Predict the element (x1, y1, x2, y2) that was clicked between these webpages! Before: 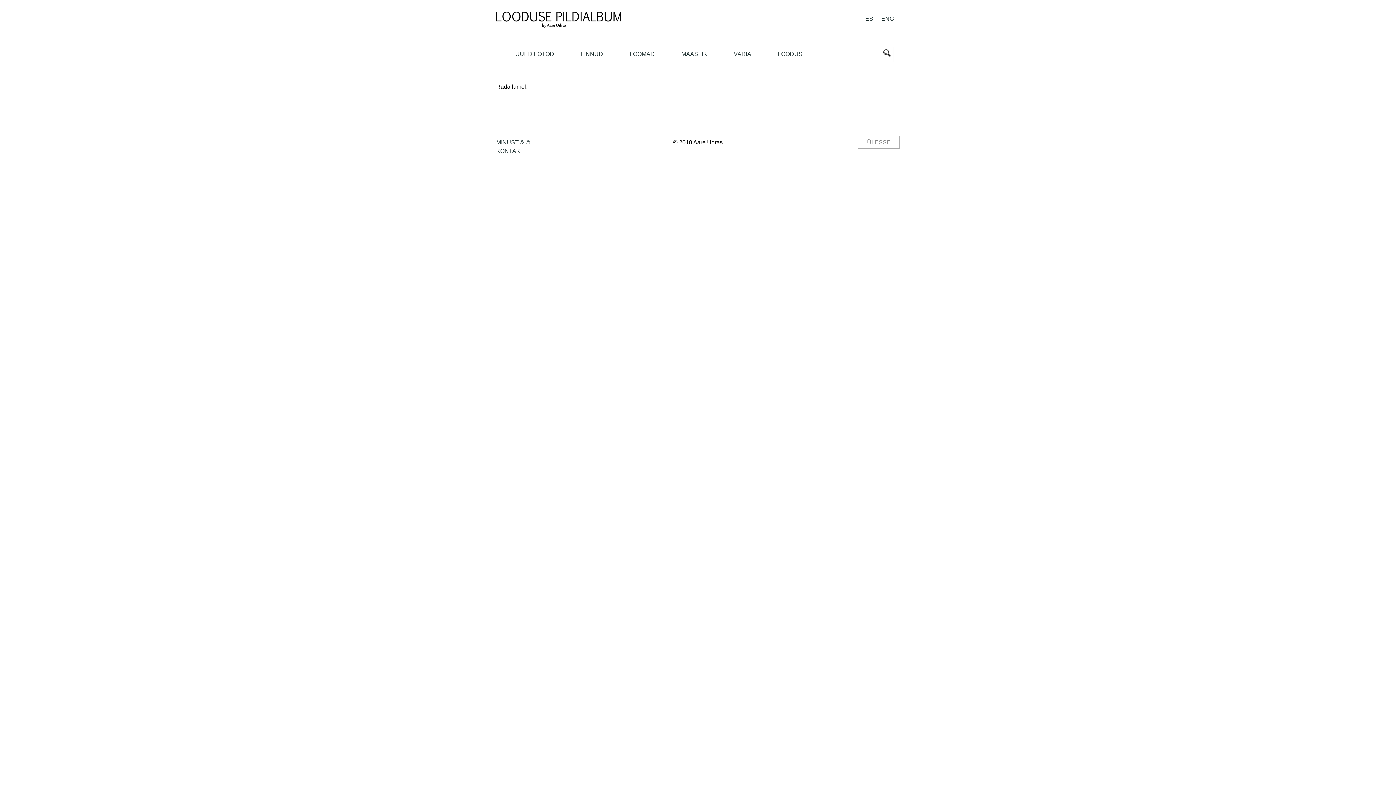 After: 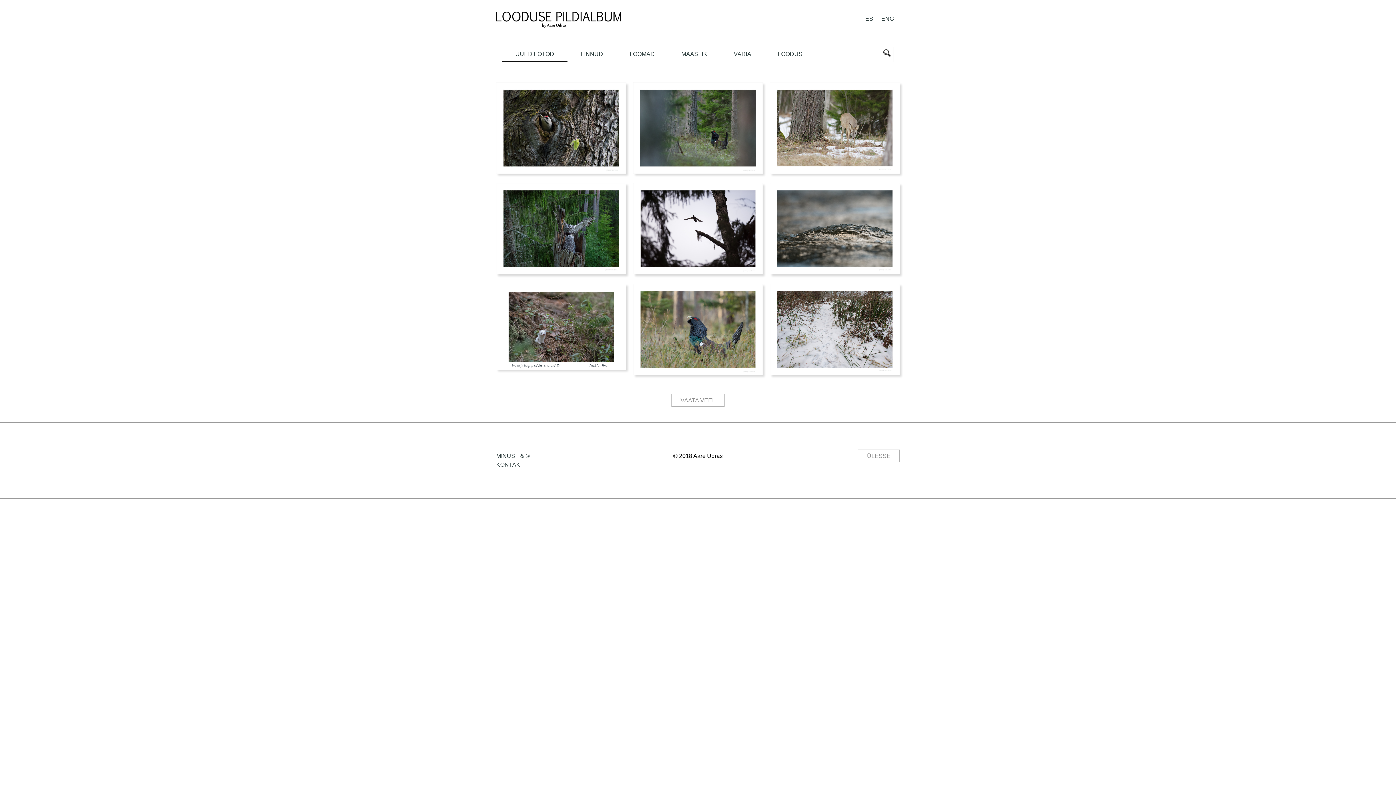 Action: bbox: (496, 16, 621, 22)